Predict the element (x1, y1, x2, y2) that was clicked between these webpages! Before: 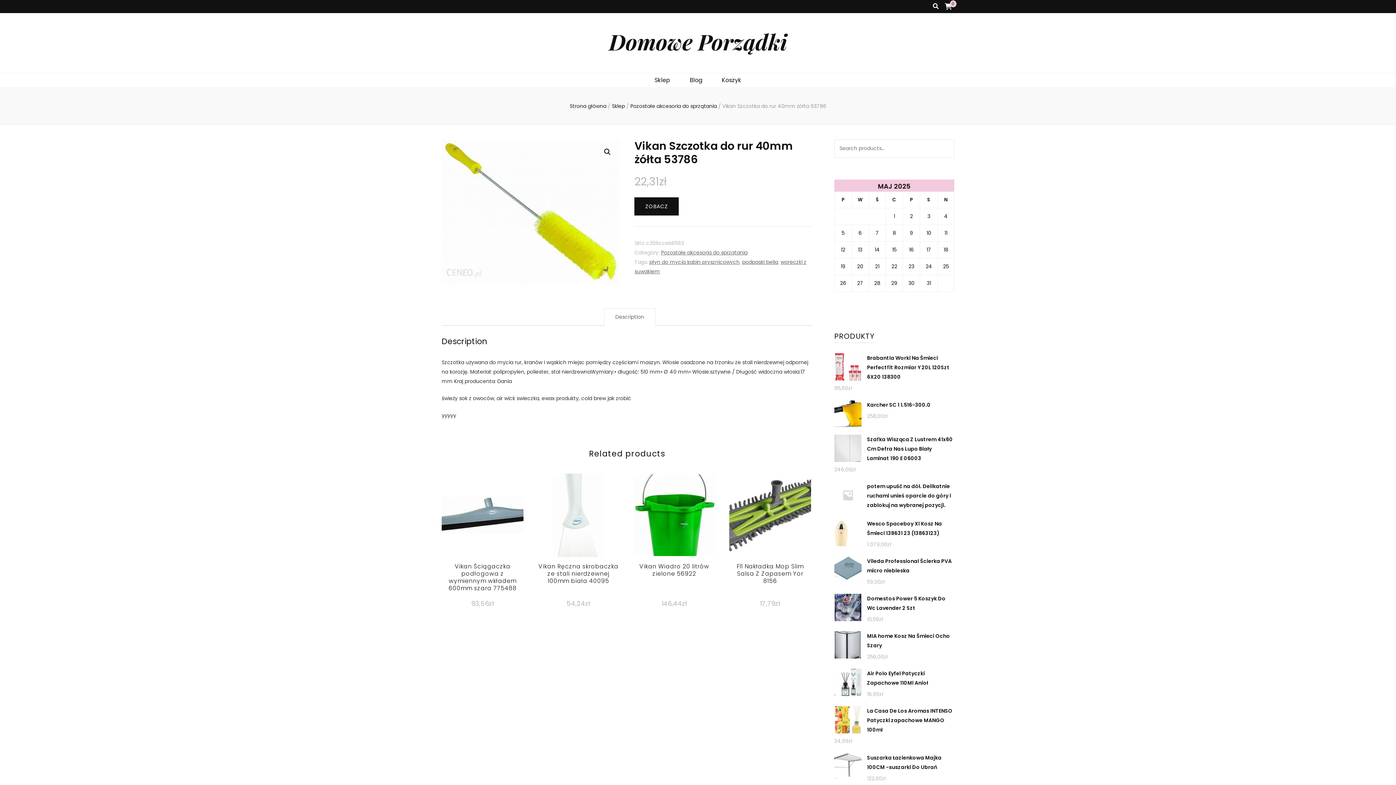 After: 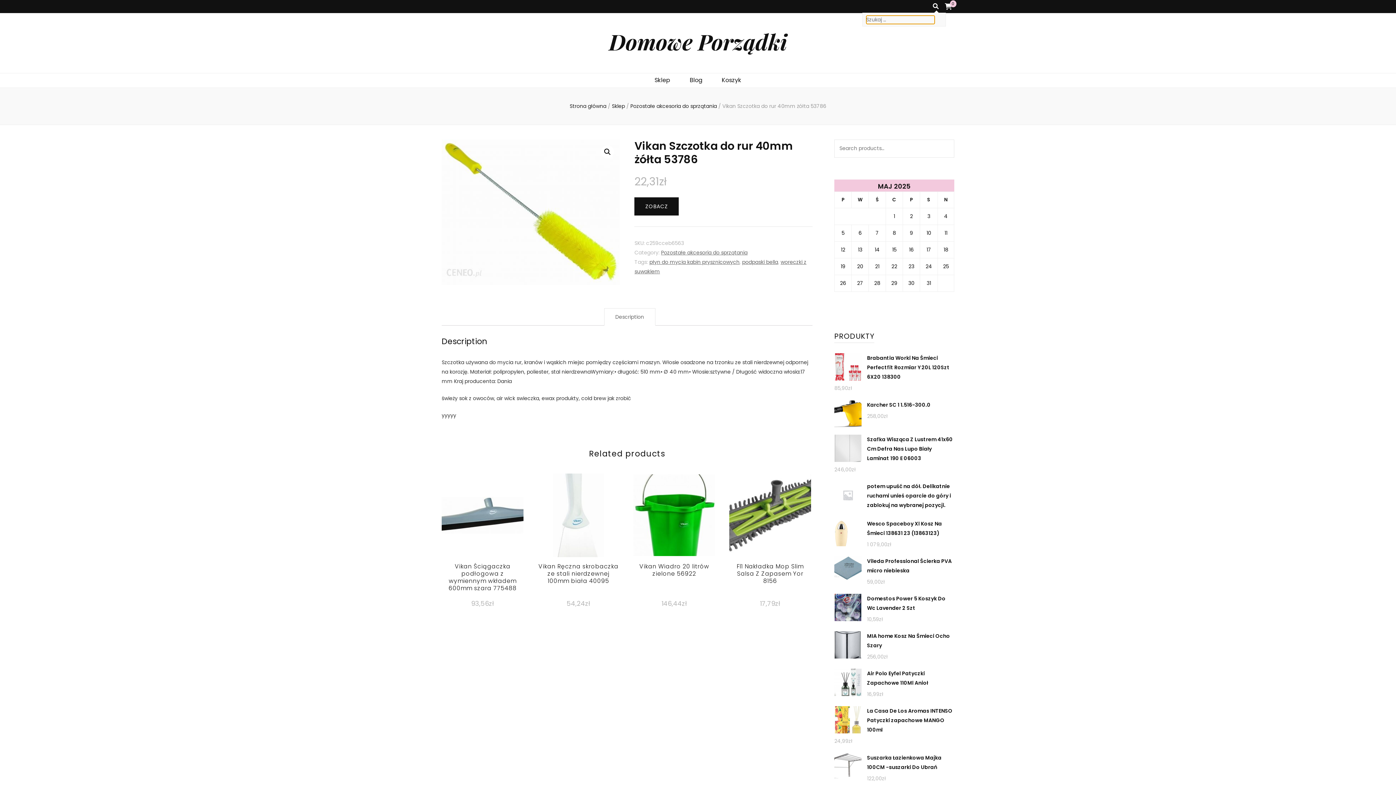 Action: label: przycisk przełączania wyszukiwania bbox: (933, 1, 938, 11)